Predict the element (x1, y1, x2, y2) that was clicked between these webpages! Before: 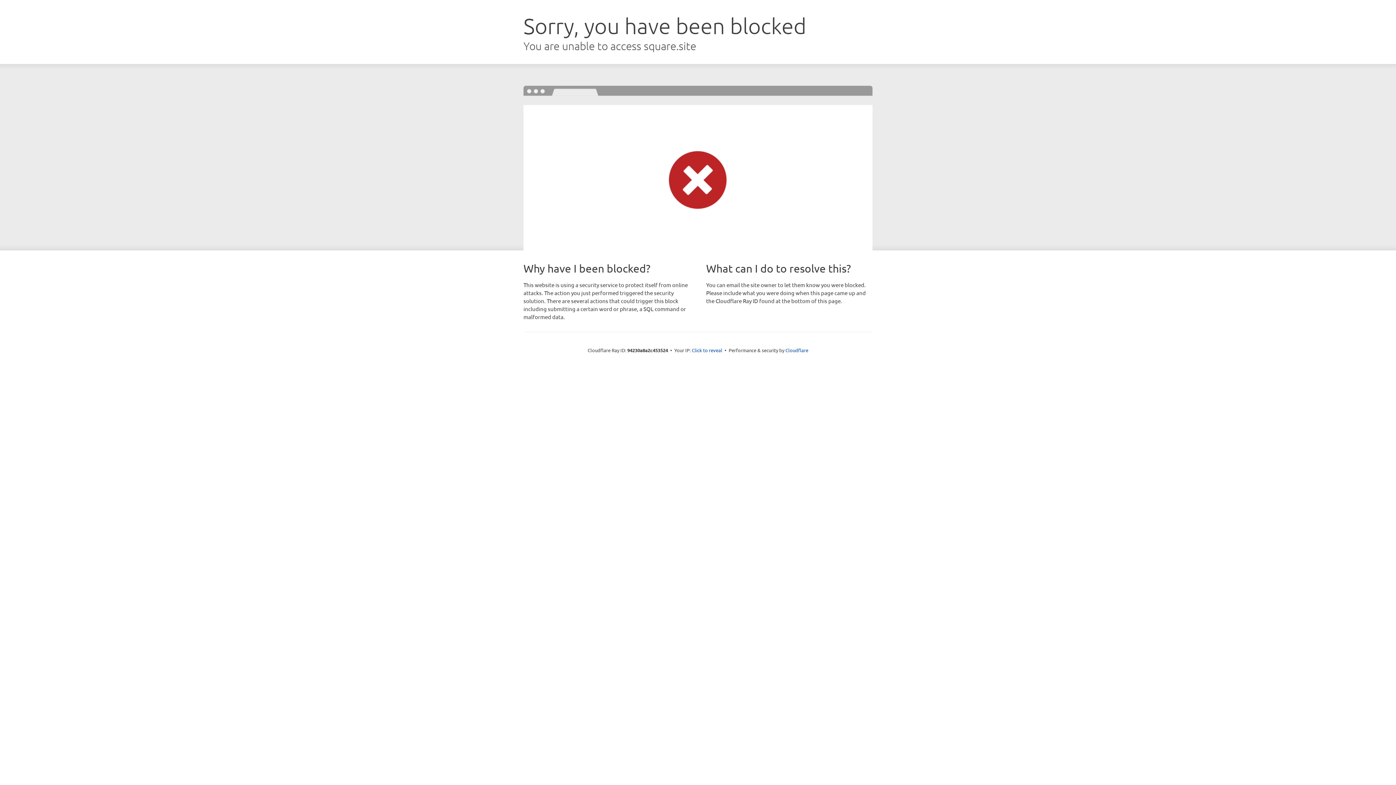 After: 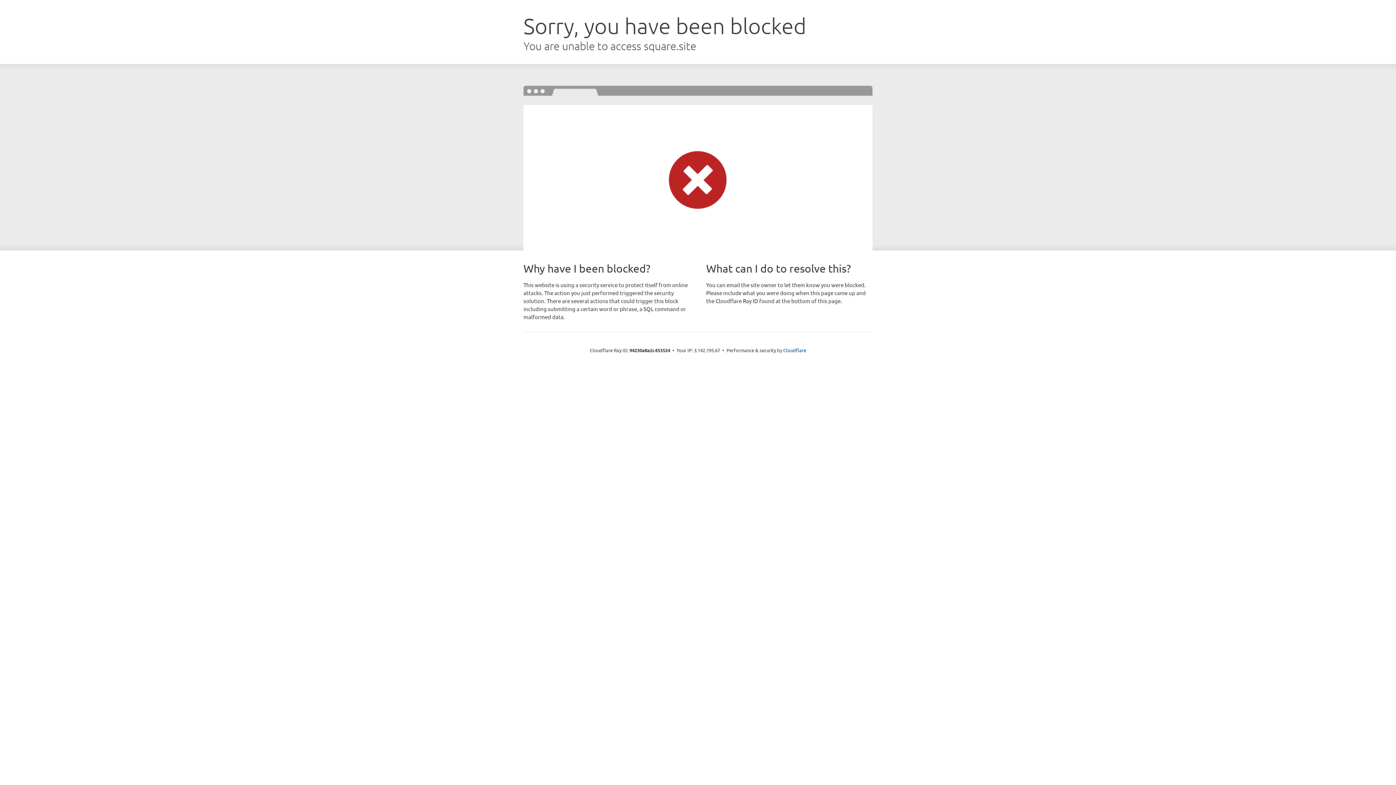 Action: label: Click to reveal bbox: (692, 346, 722, 353)